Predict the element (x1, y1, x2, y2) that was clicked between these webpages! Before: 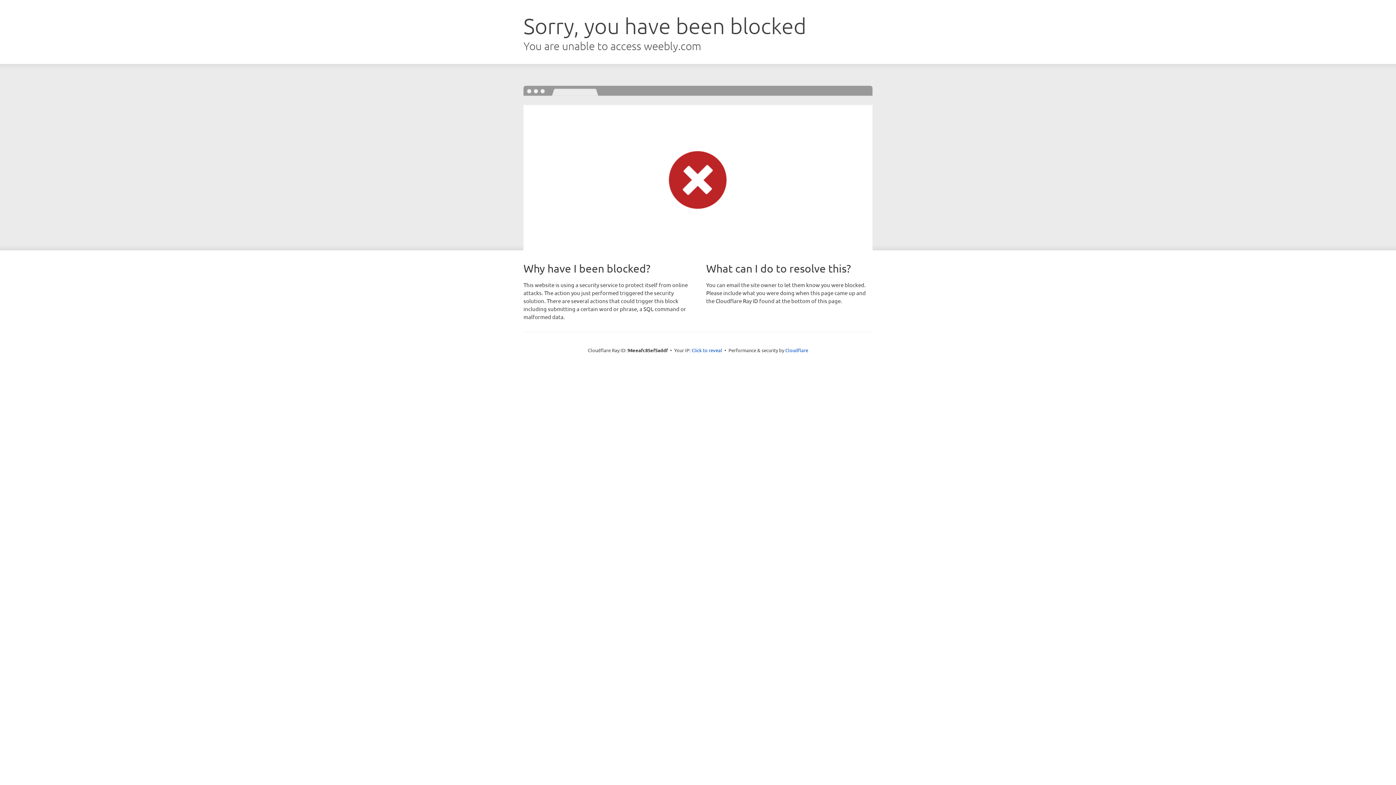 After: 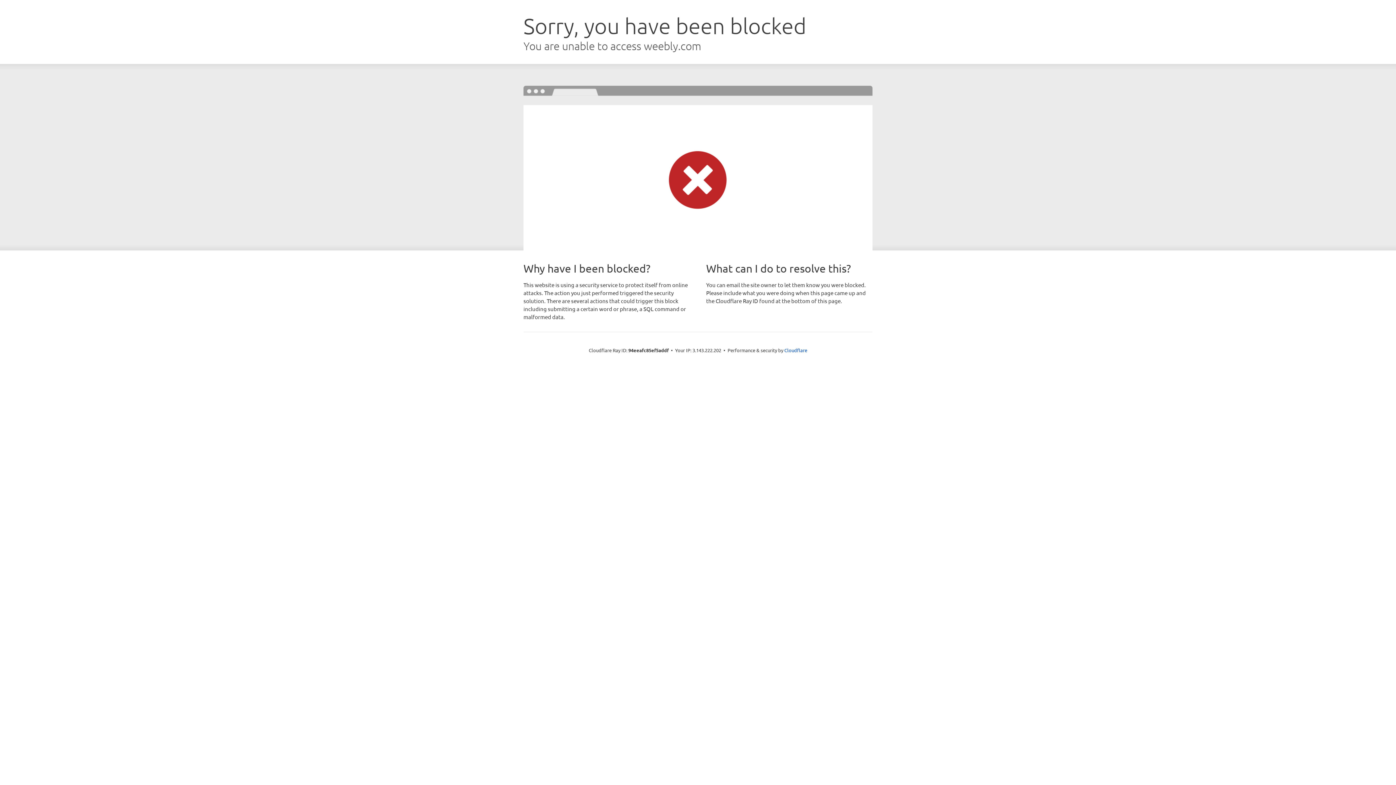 Action: bbox: (691, 346, 722, 353) label: Click to reveal